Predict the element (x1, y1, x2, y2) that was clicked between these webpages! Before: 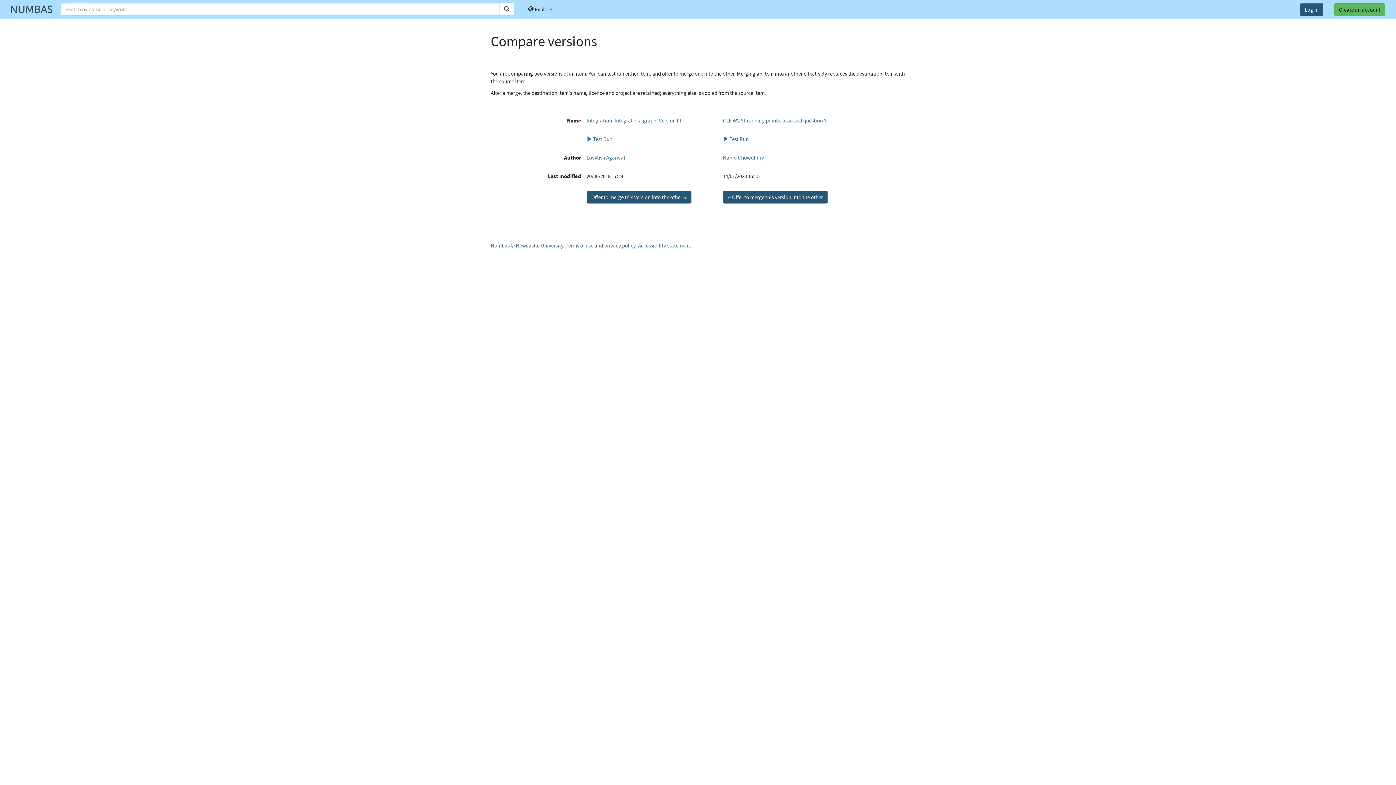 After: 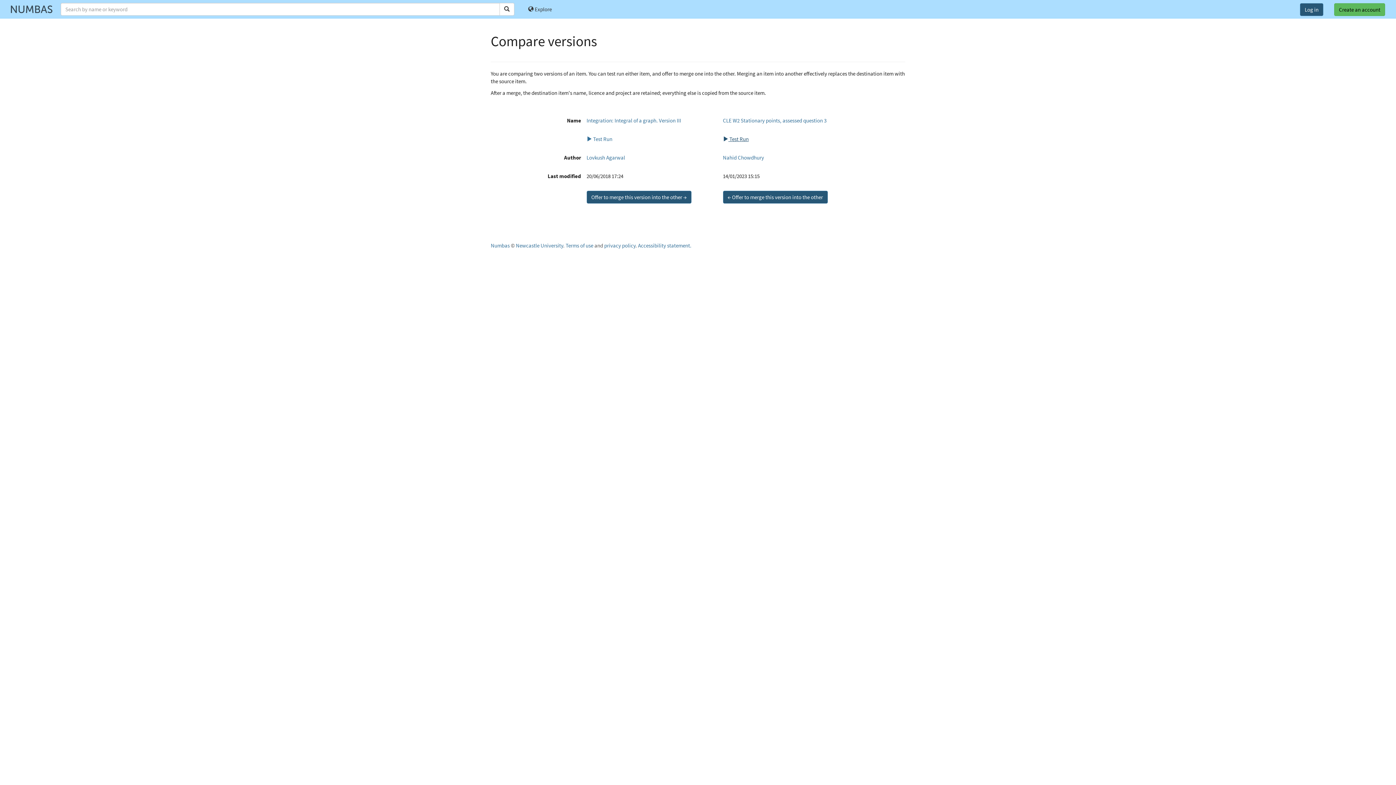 Action: label:  Test Run bbox: (723, 135, 748, 142)